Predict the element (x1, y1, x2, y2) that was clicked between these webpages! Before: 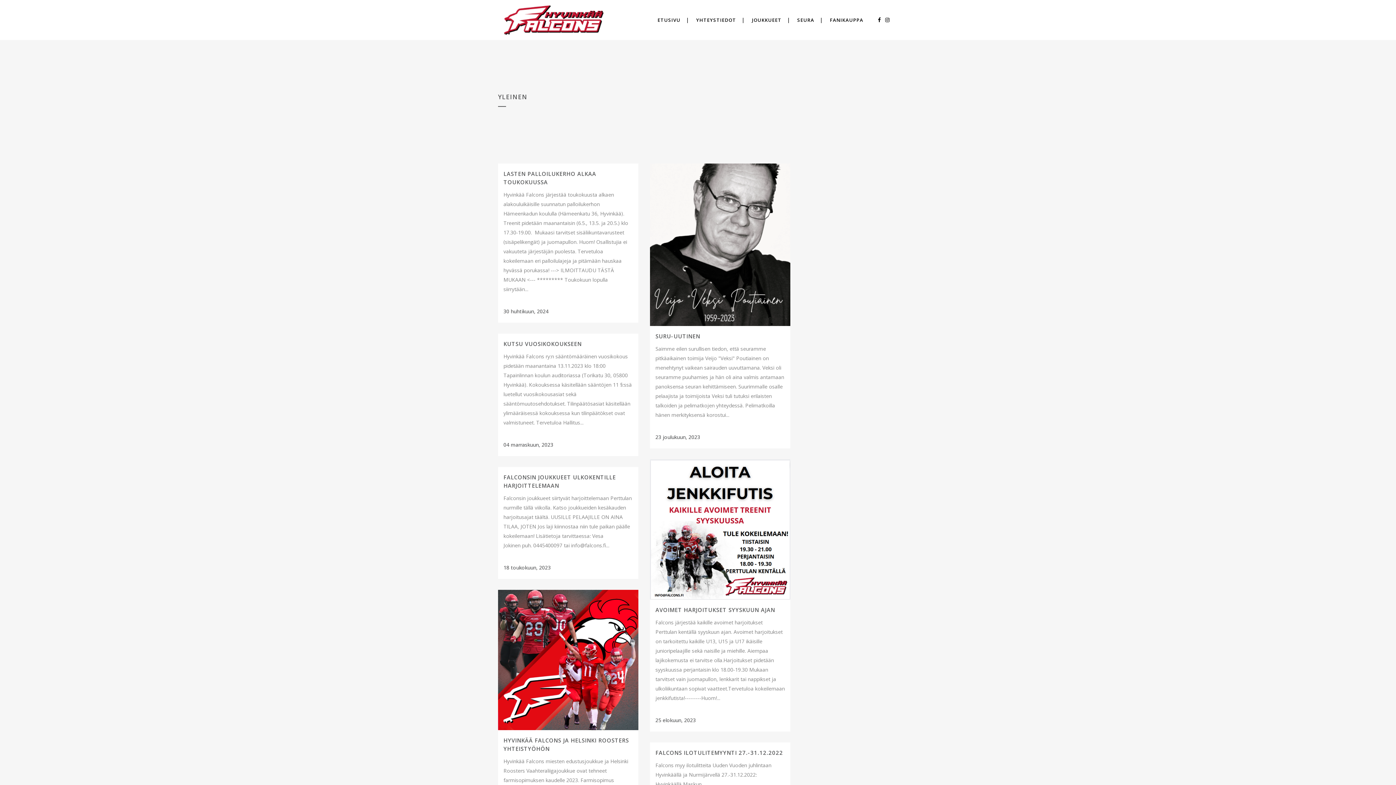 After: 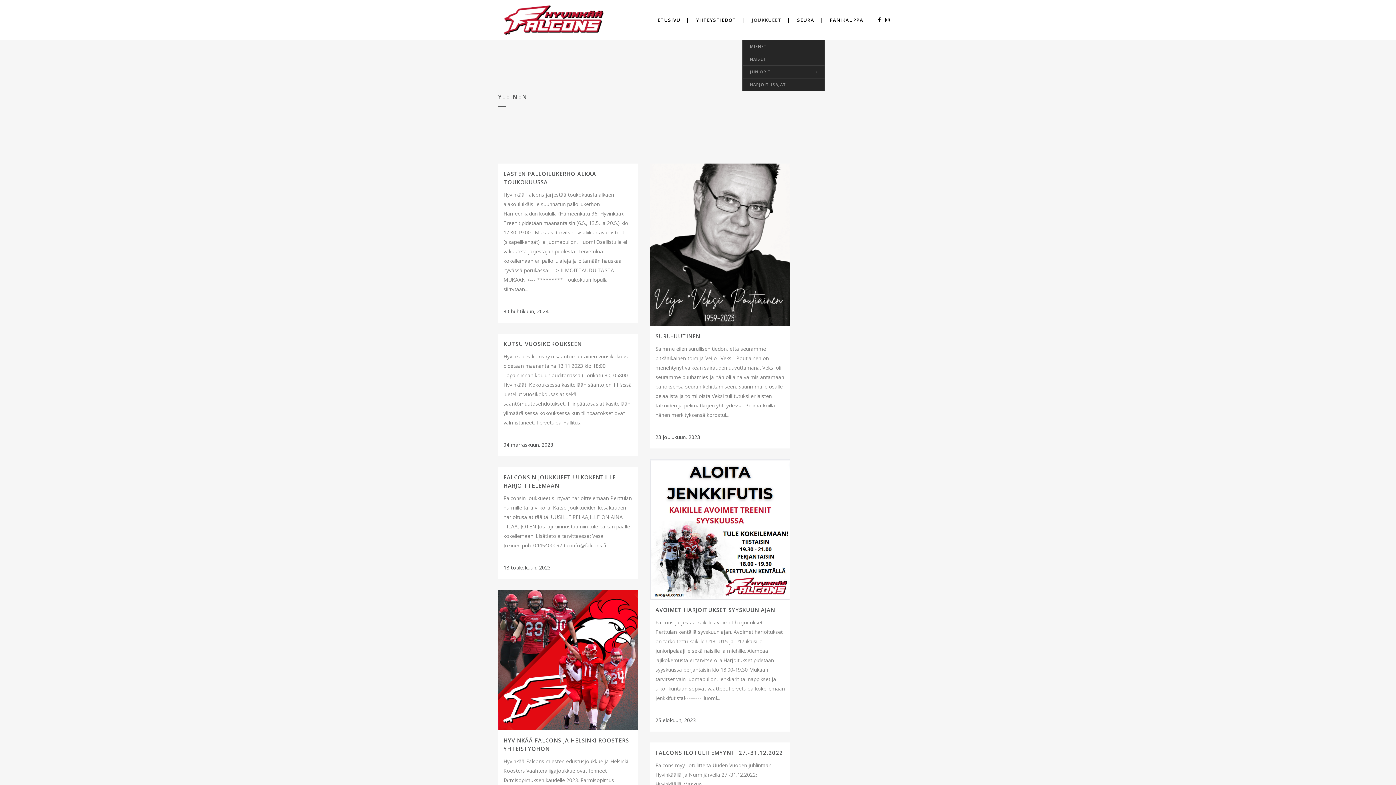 Action: bbox: (745, 0, 788, 40) label: JOUKKUEET